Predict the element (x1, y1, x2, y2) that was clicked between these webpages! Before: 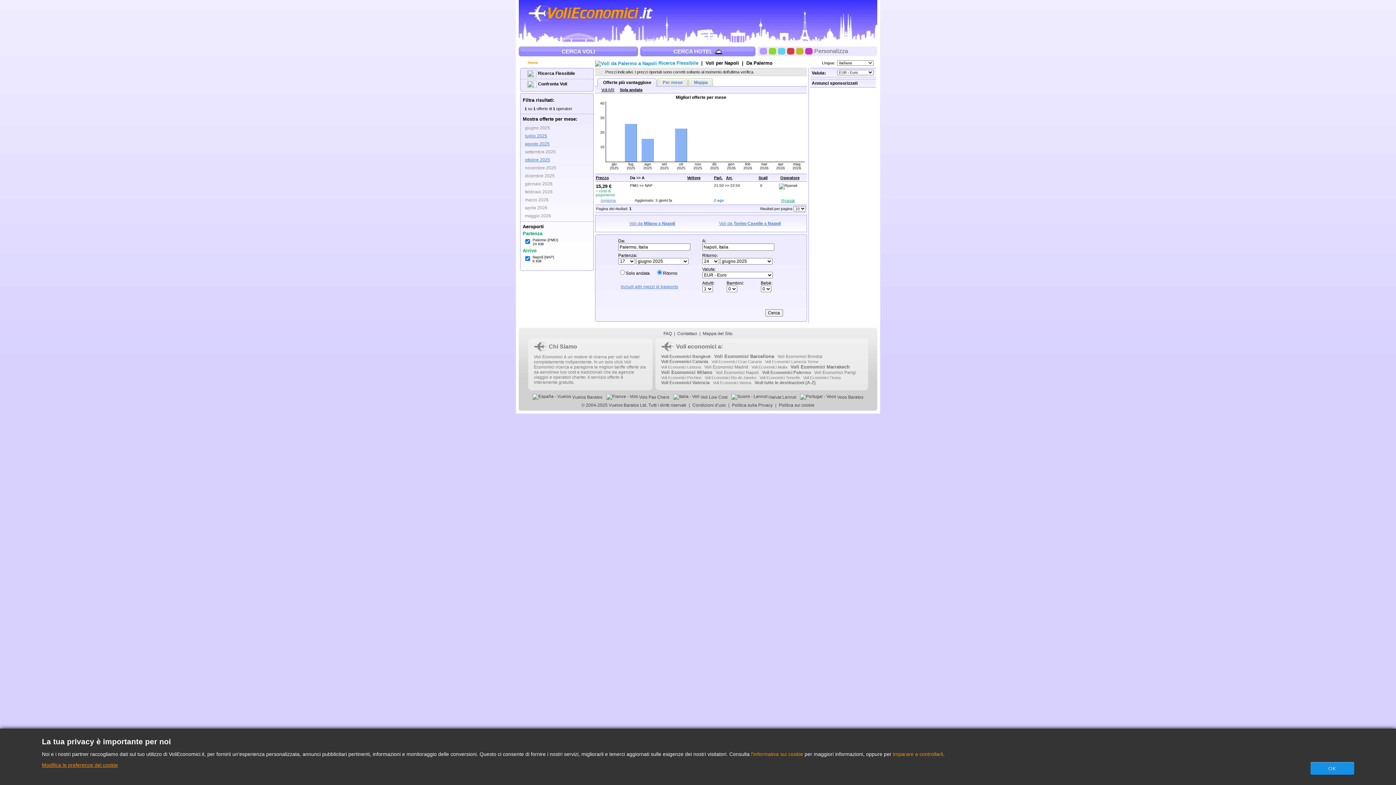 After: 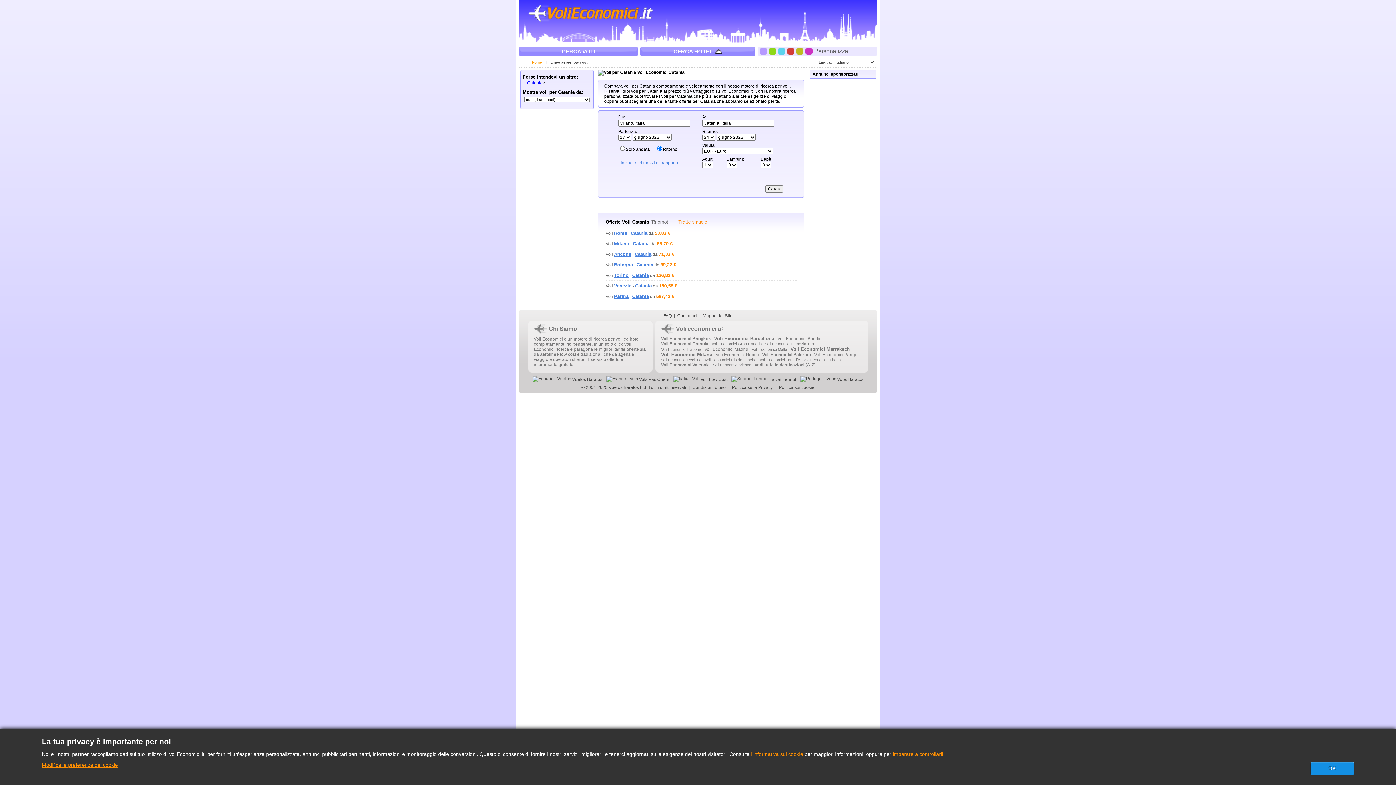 Action: bbox: (661, 359, 708, 364) label: Voli Economici Catania